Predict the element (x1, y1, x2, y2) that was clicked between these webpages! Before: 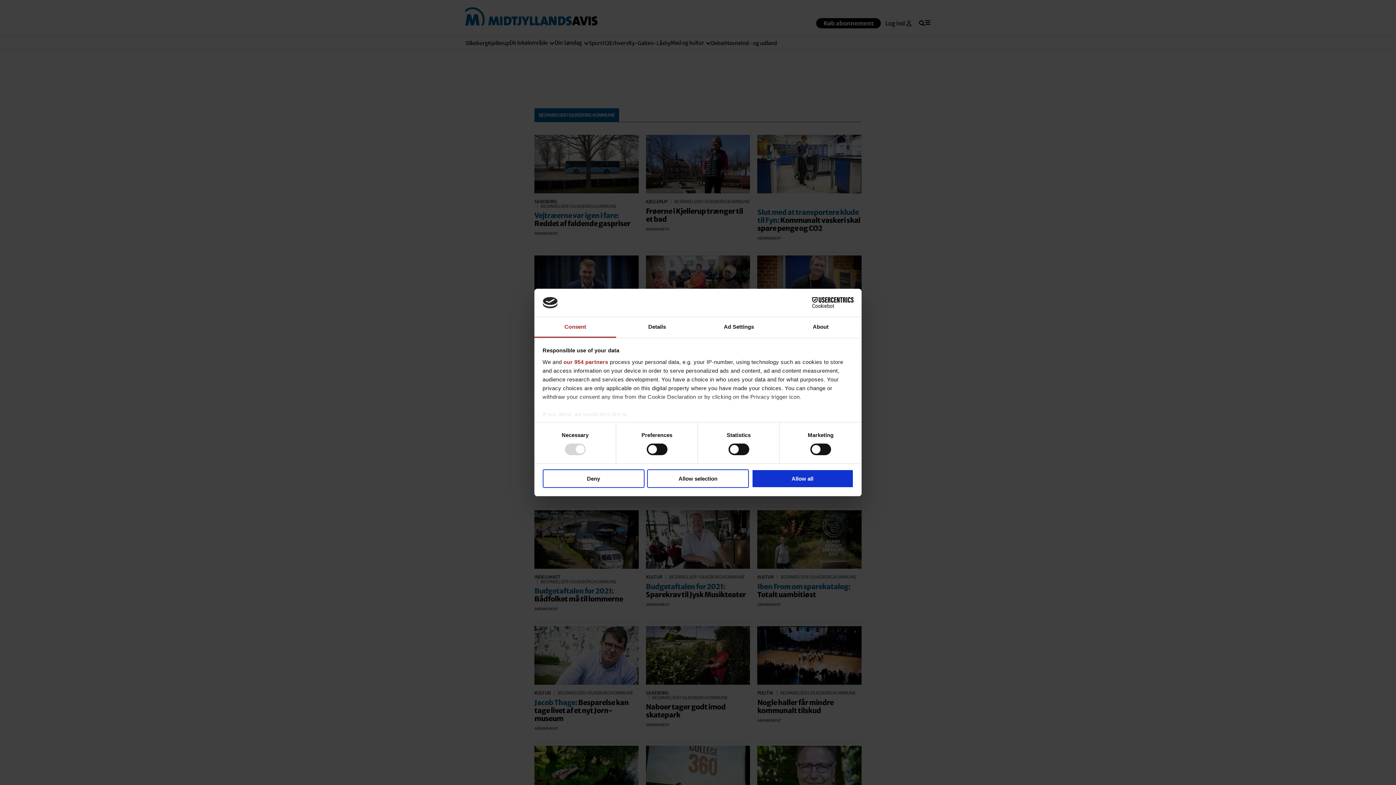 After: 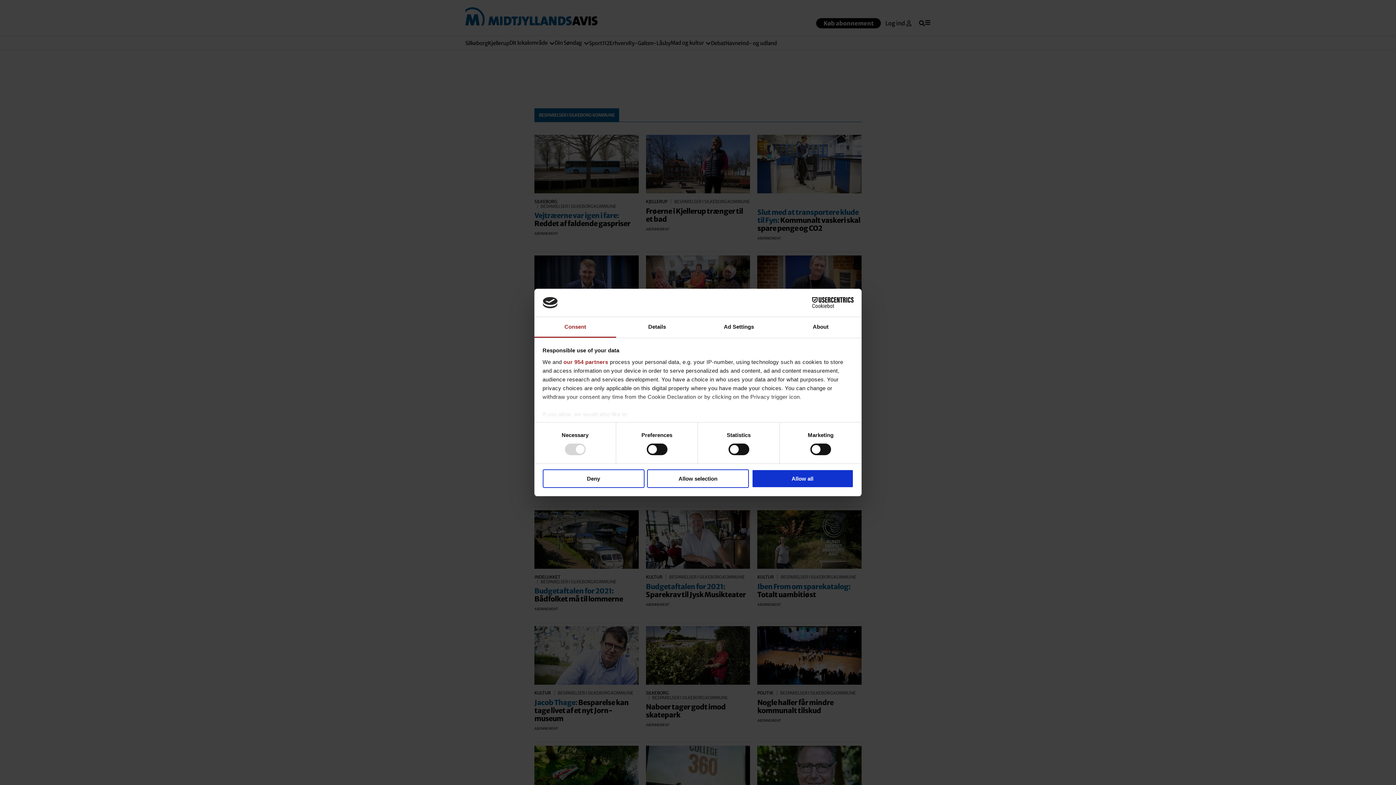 Action: label: Consent bbox: (534, 317, 616, 337)